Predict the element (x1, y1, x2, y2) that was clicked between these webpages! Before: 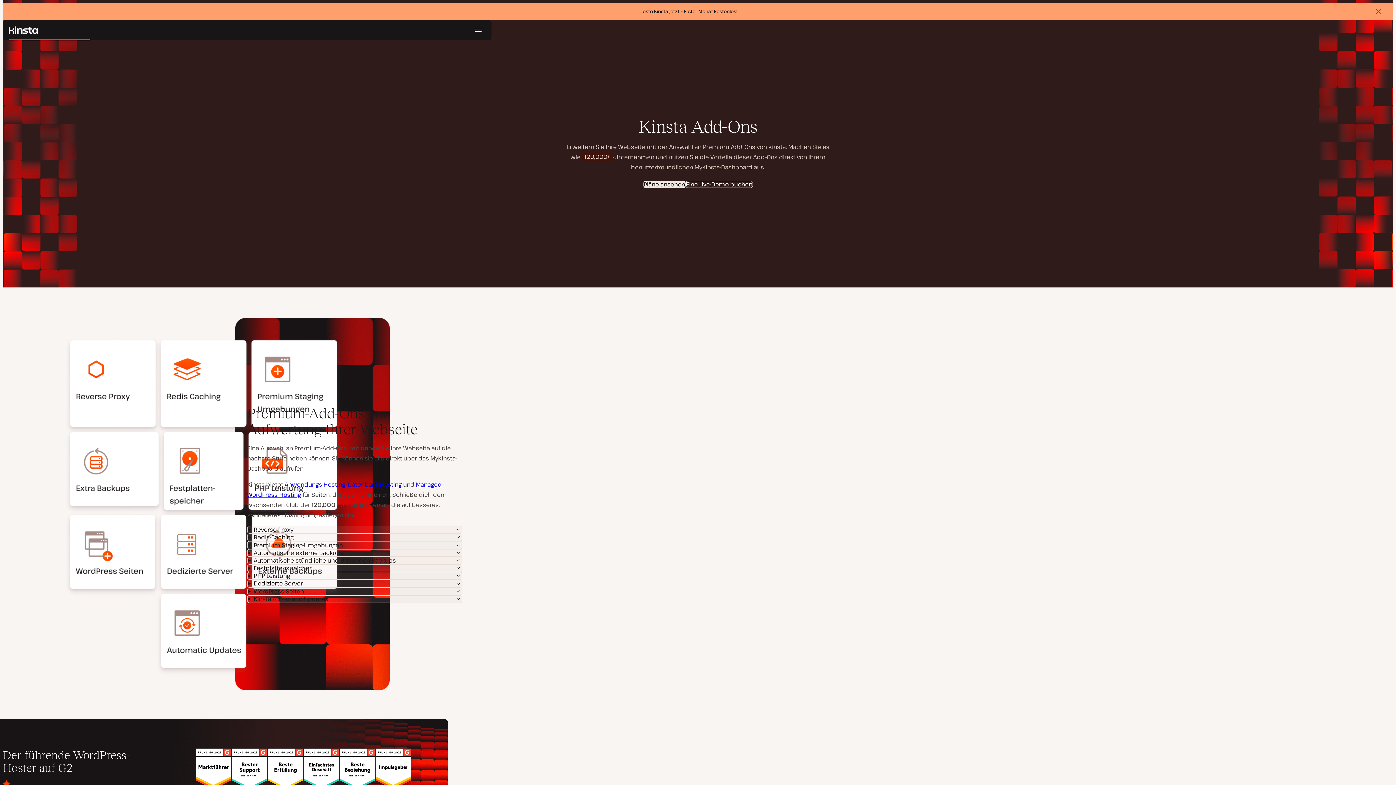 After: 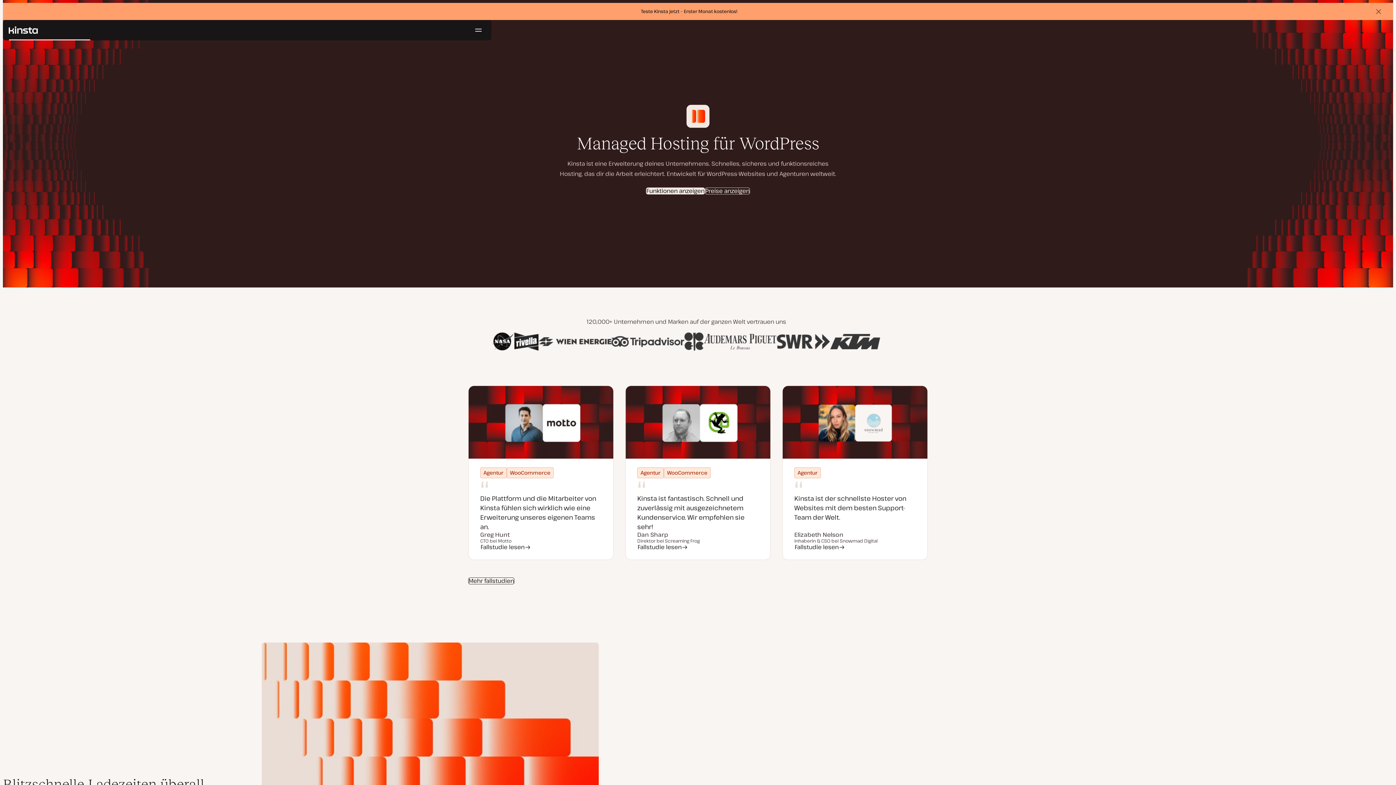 Action: label: Kinsta® bbox: (8, 22, 37, 37)